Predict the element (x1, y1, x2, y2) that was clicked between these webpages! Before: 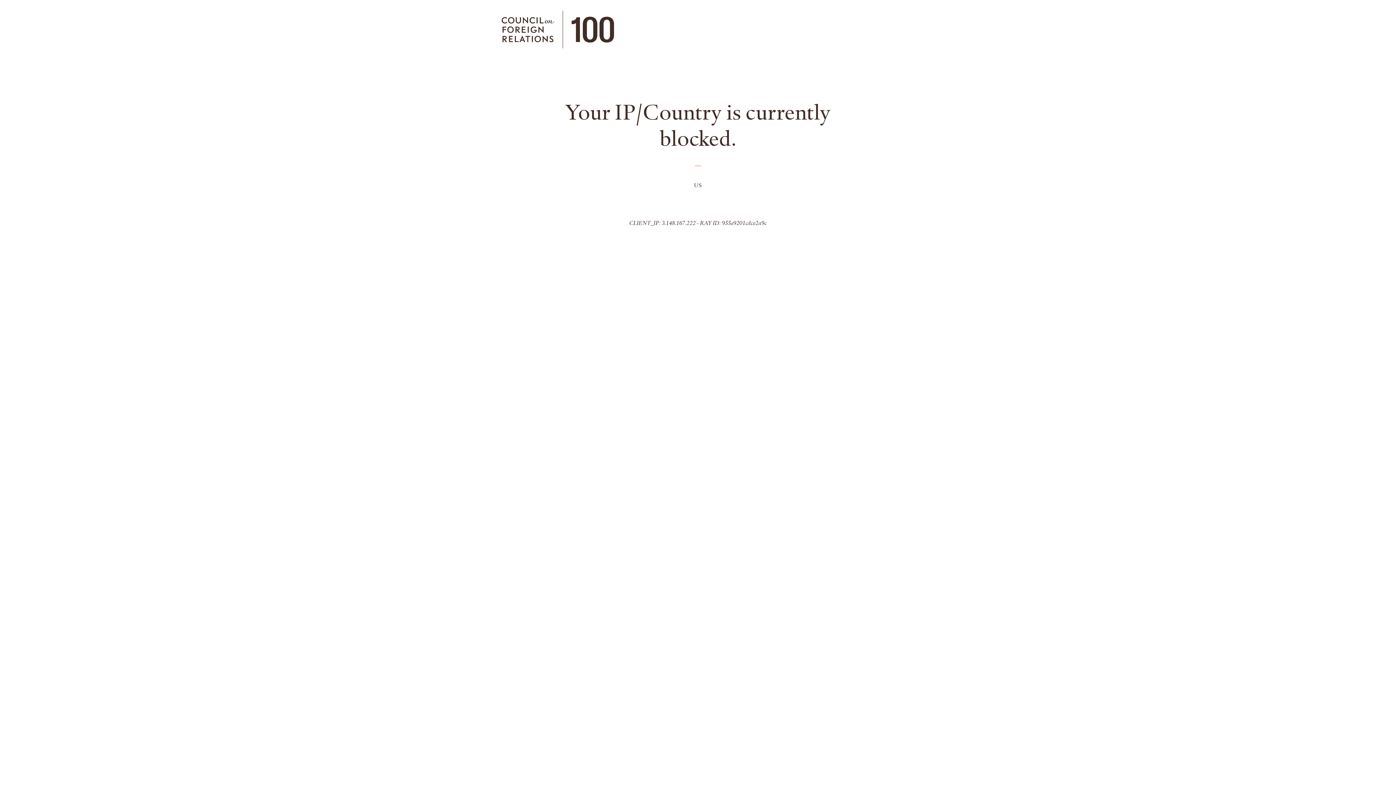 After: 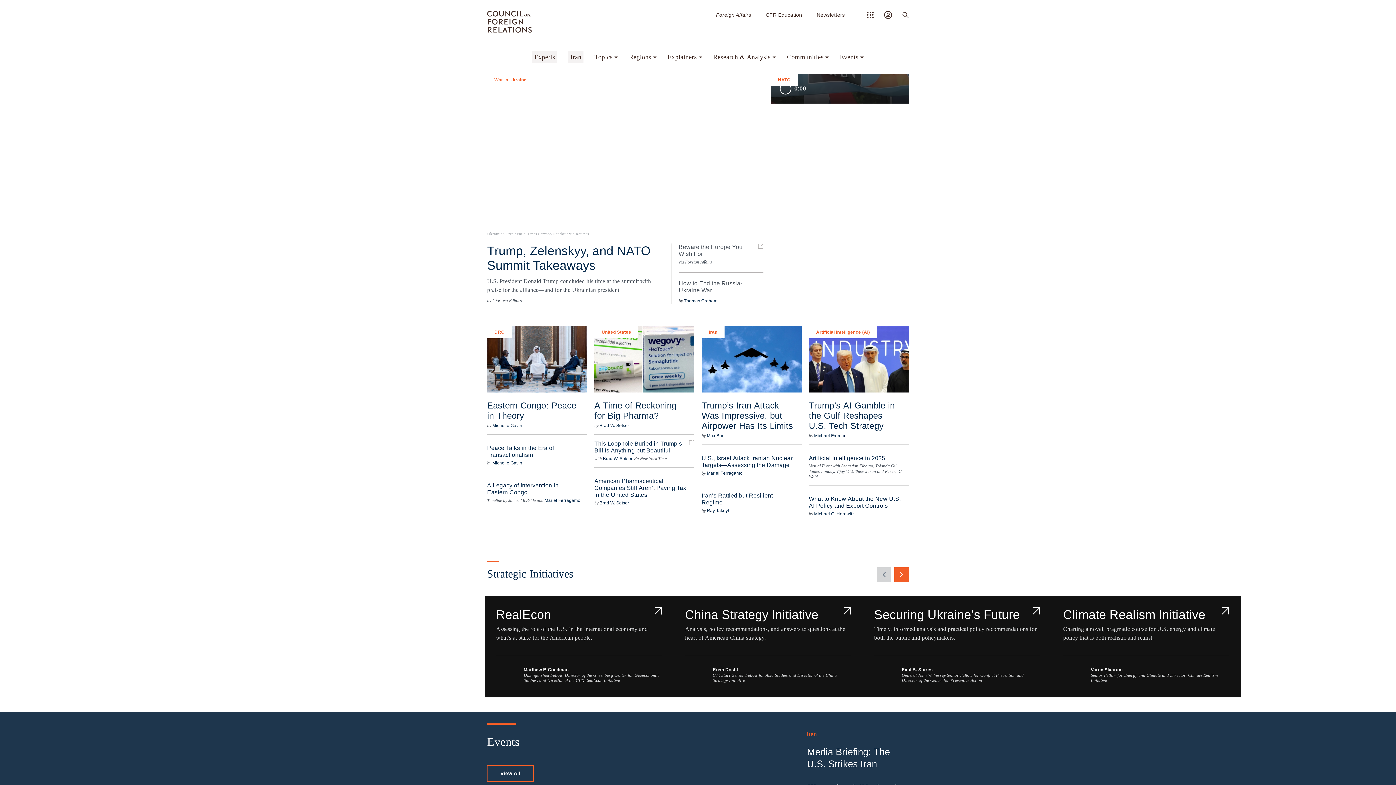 Action: bbox: (501, 10, 547, 48)